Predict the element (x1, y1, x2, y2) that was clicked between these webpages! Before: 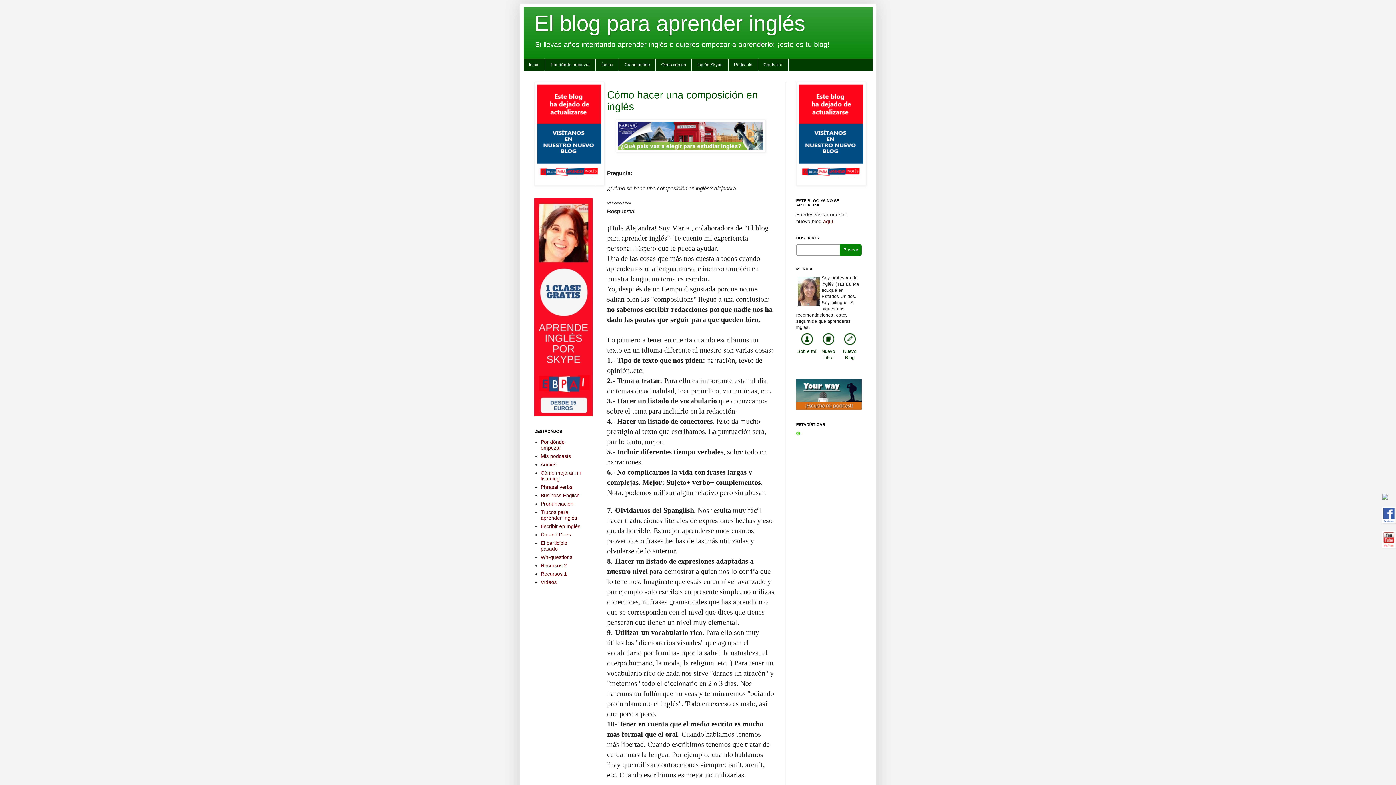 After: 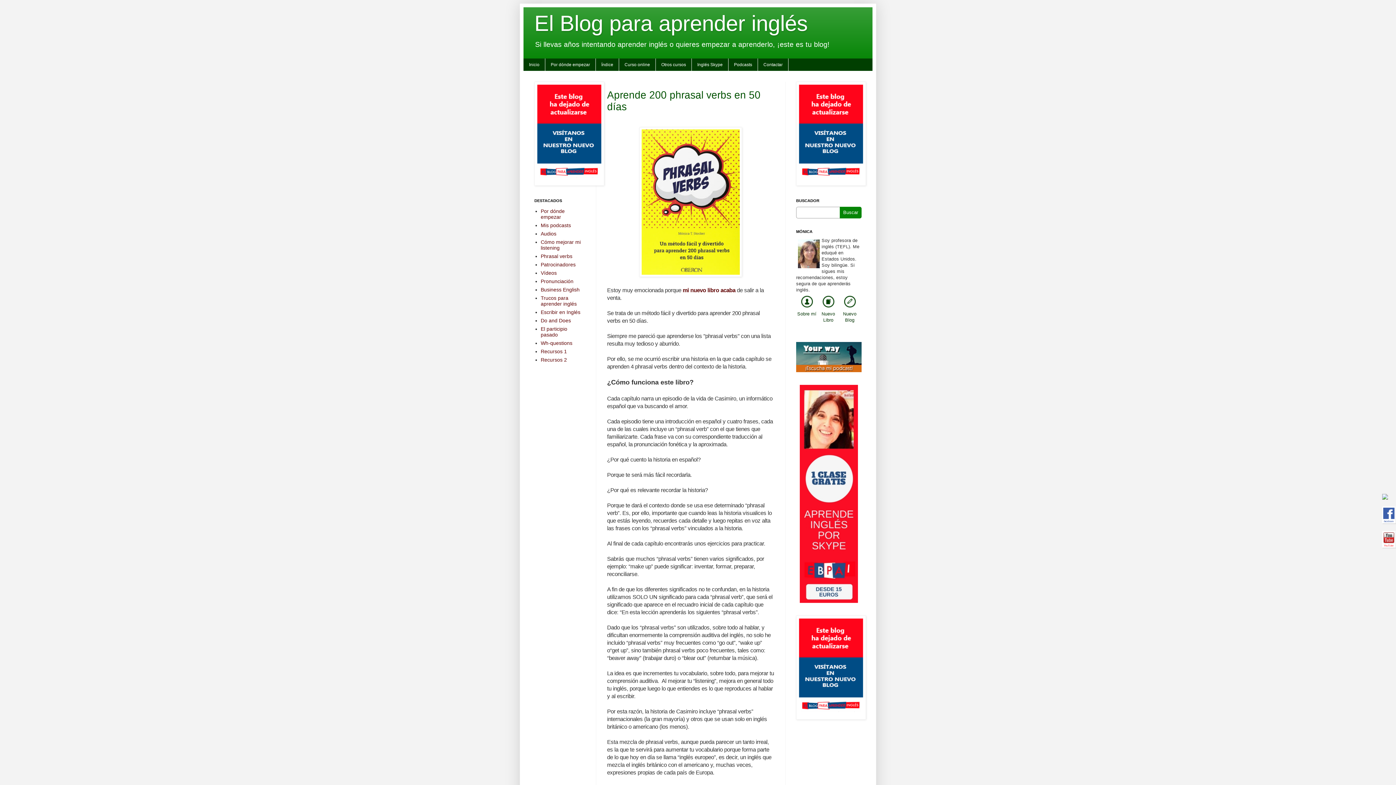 Action: label:  Nuevo Libro bbox: (820, 342, 836, 360)